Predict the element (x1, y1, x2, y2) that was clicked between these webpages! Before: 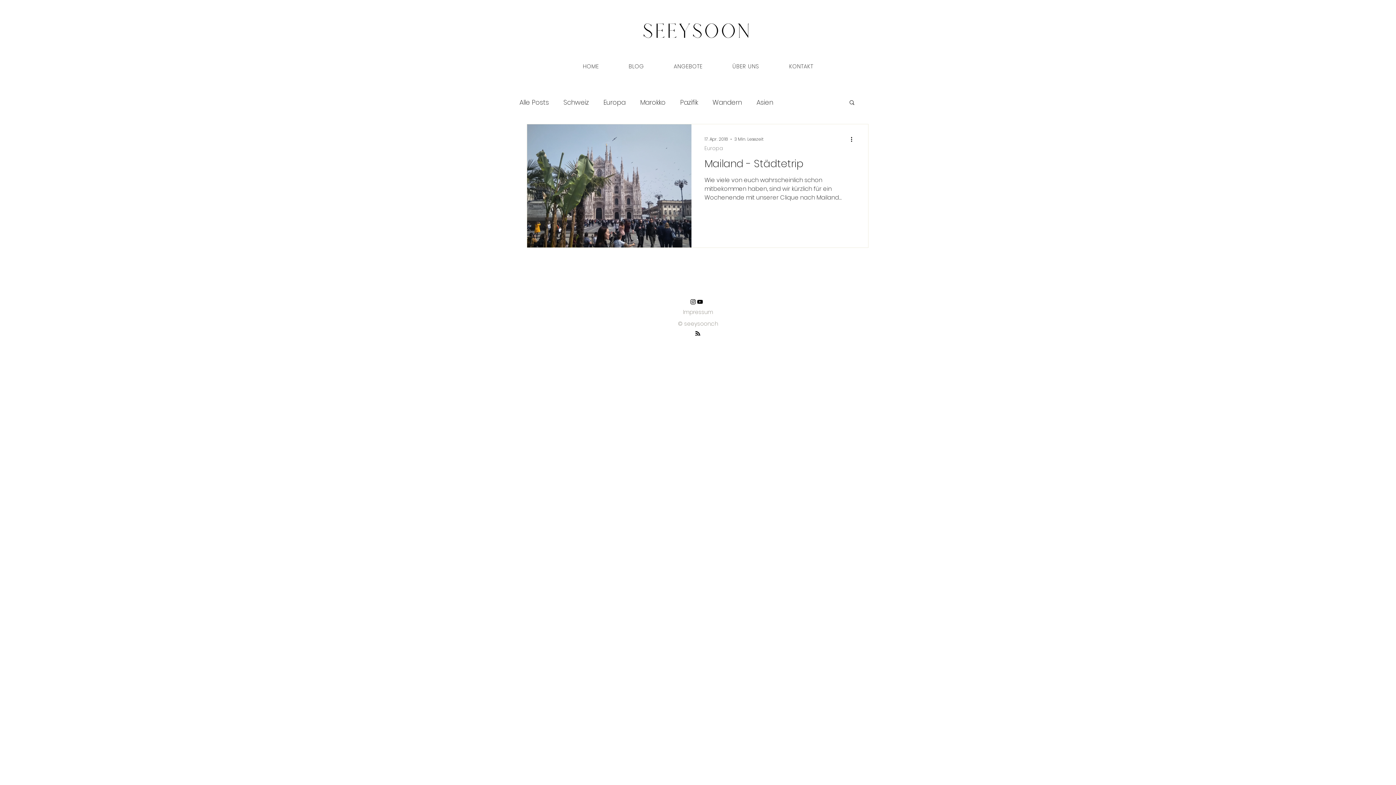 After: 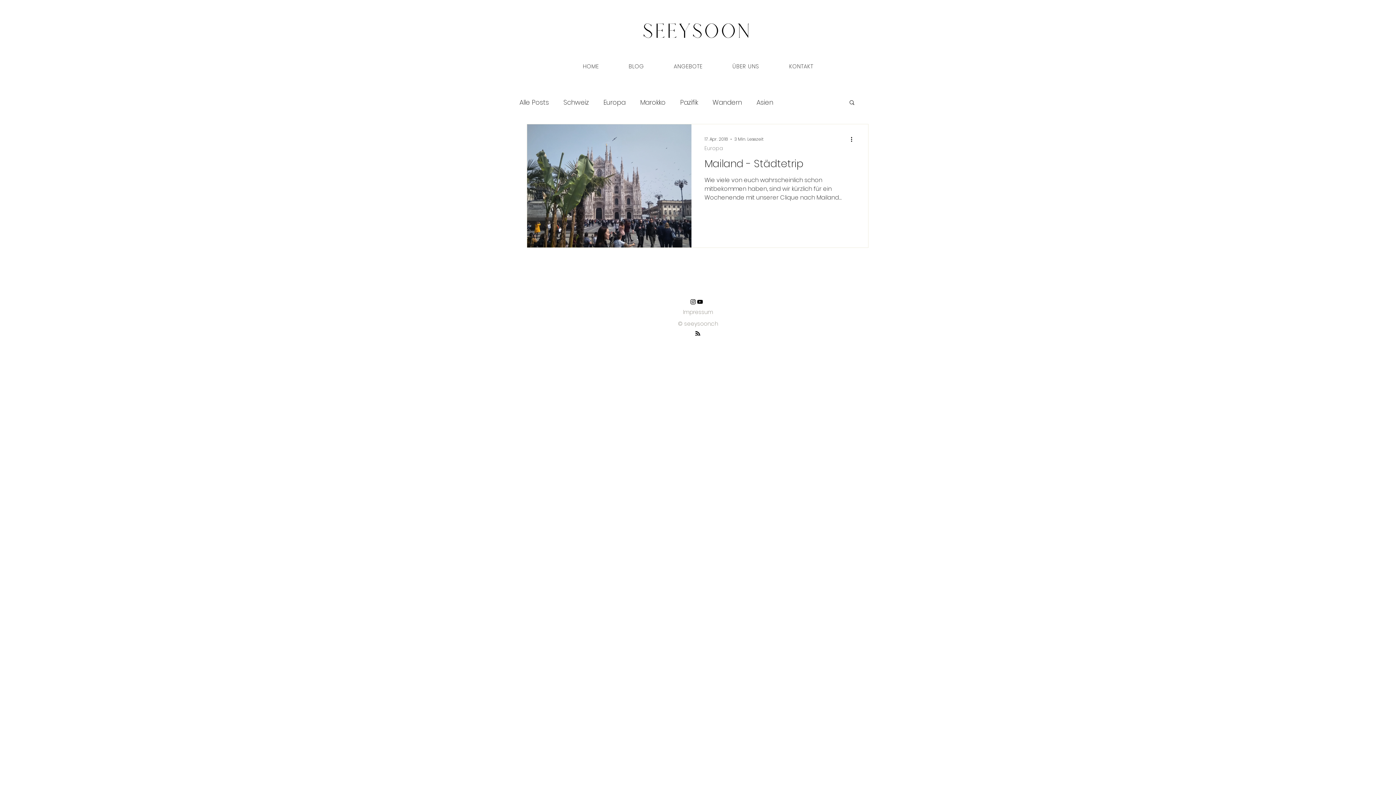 Action: bbox: (695, 331, 700, 336) label: Blog RSS feed